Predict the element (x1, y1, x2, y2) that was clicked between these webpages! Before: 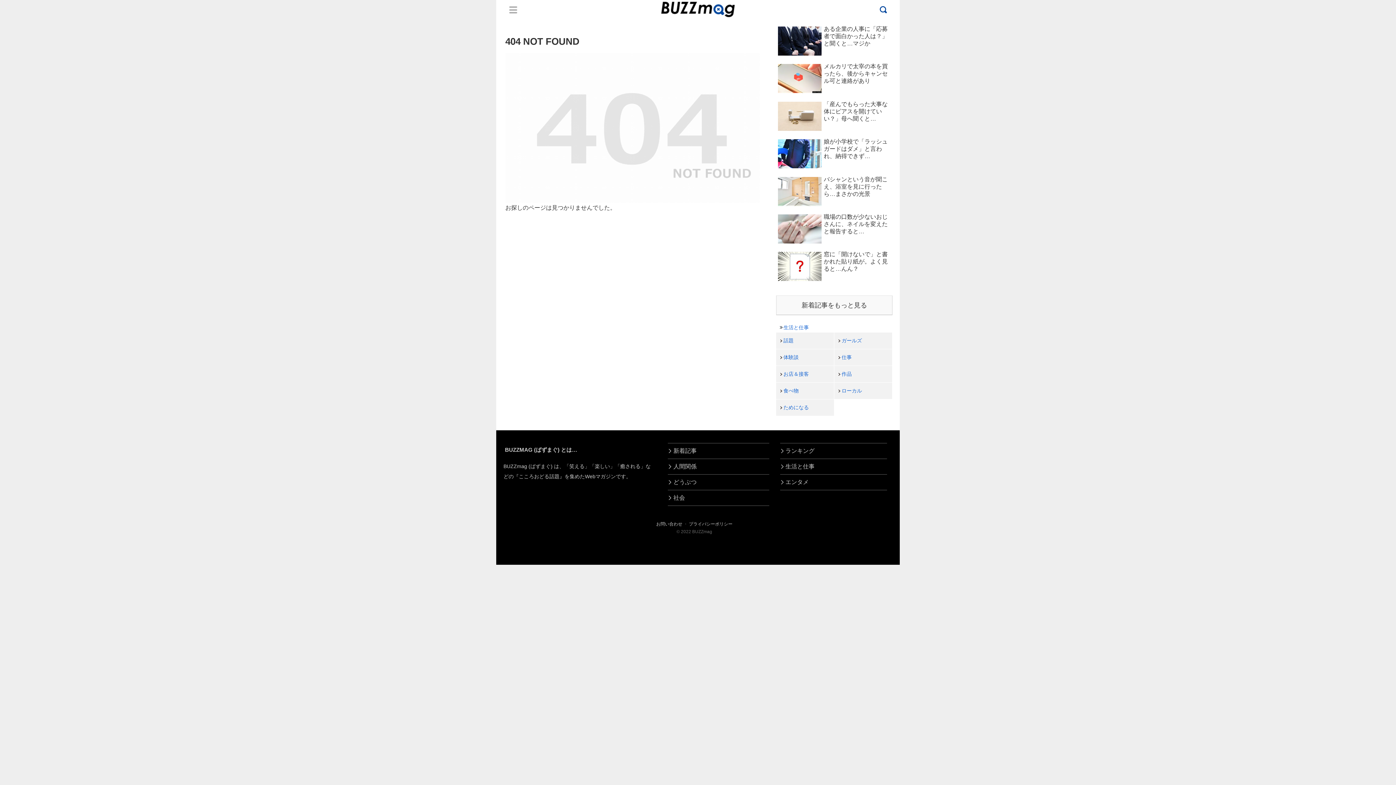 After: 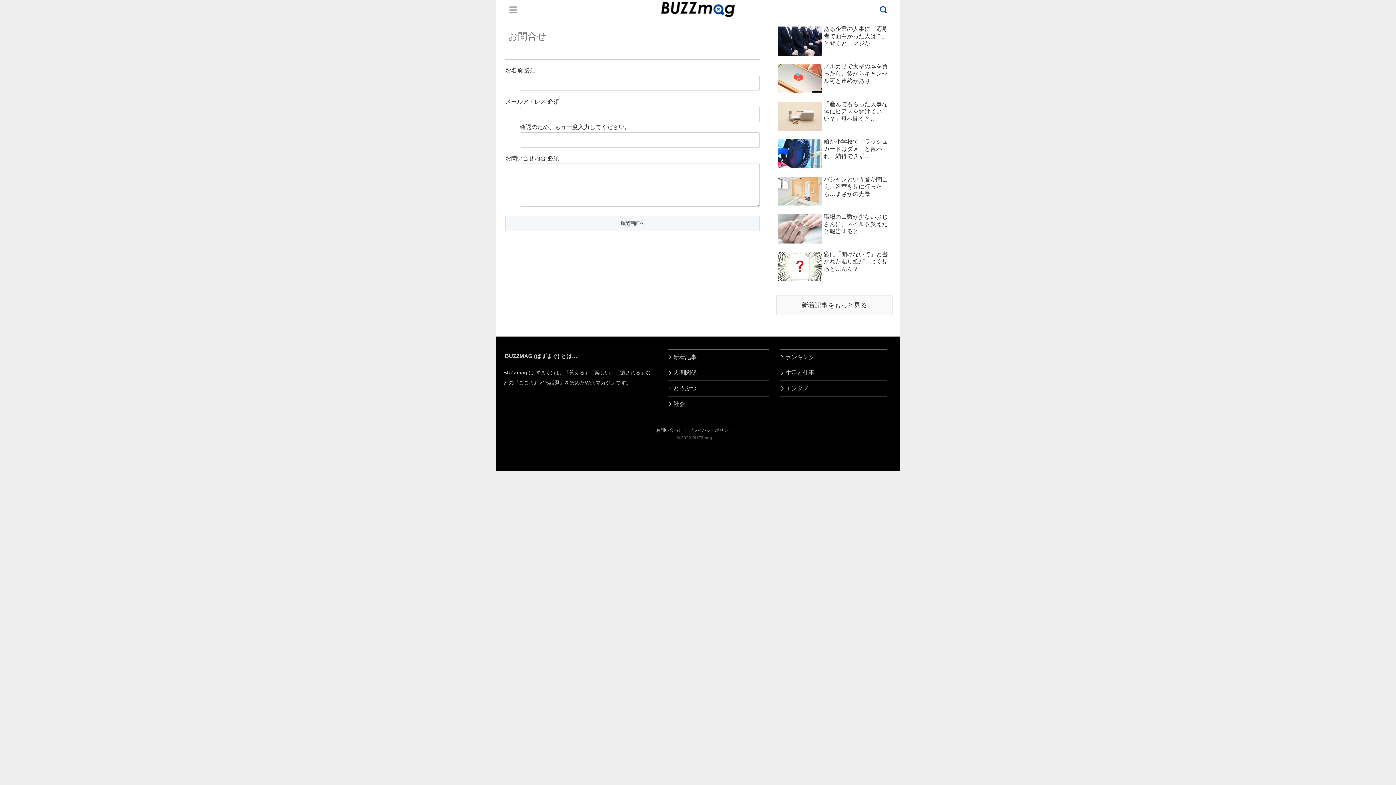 Action: label: お問い合わせ bbox: (656, 521, 682, 526)